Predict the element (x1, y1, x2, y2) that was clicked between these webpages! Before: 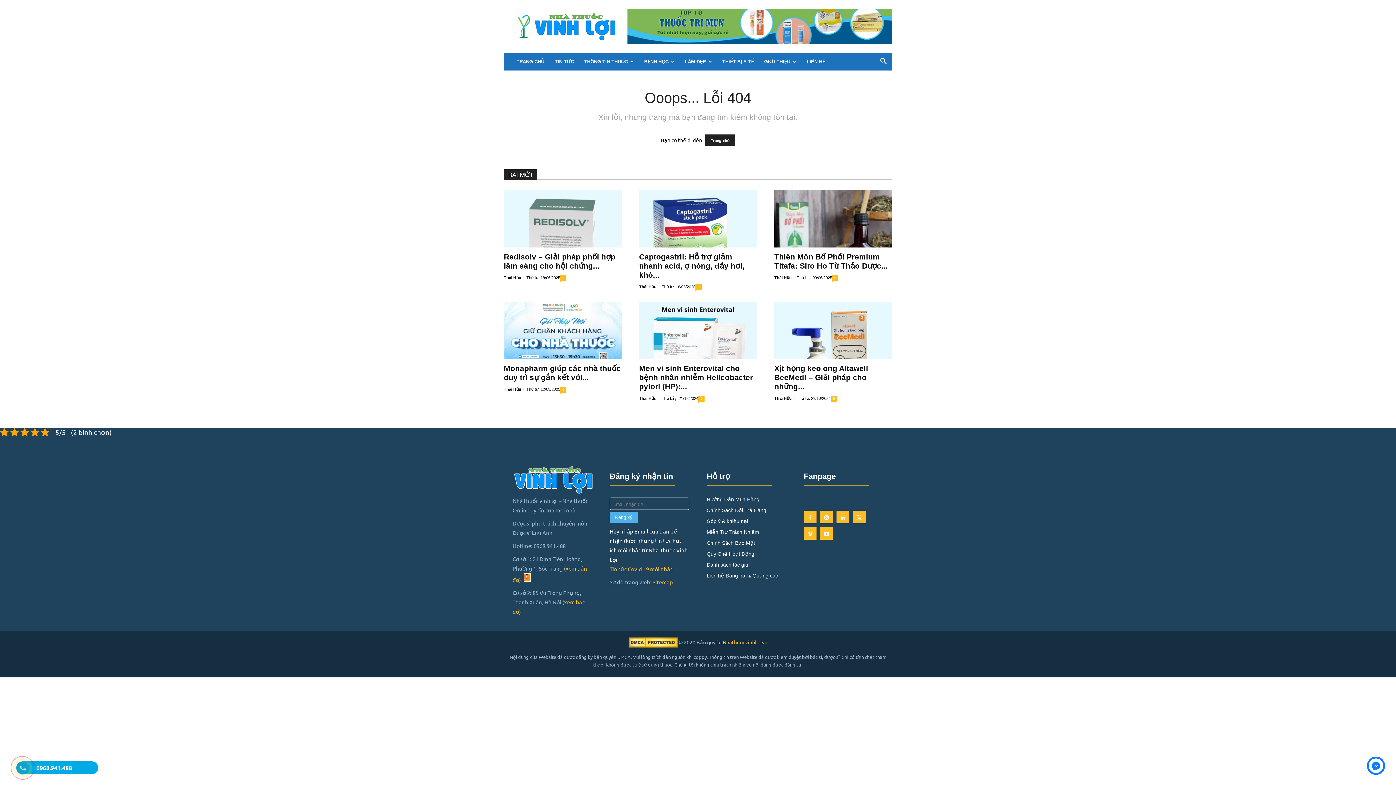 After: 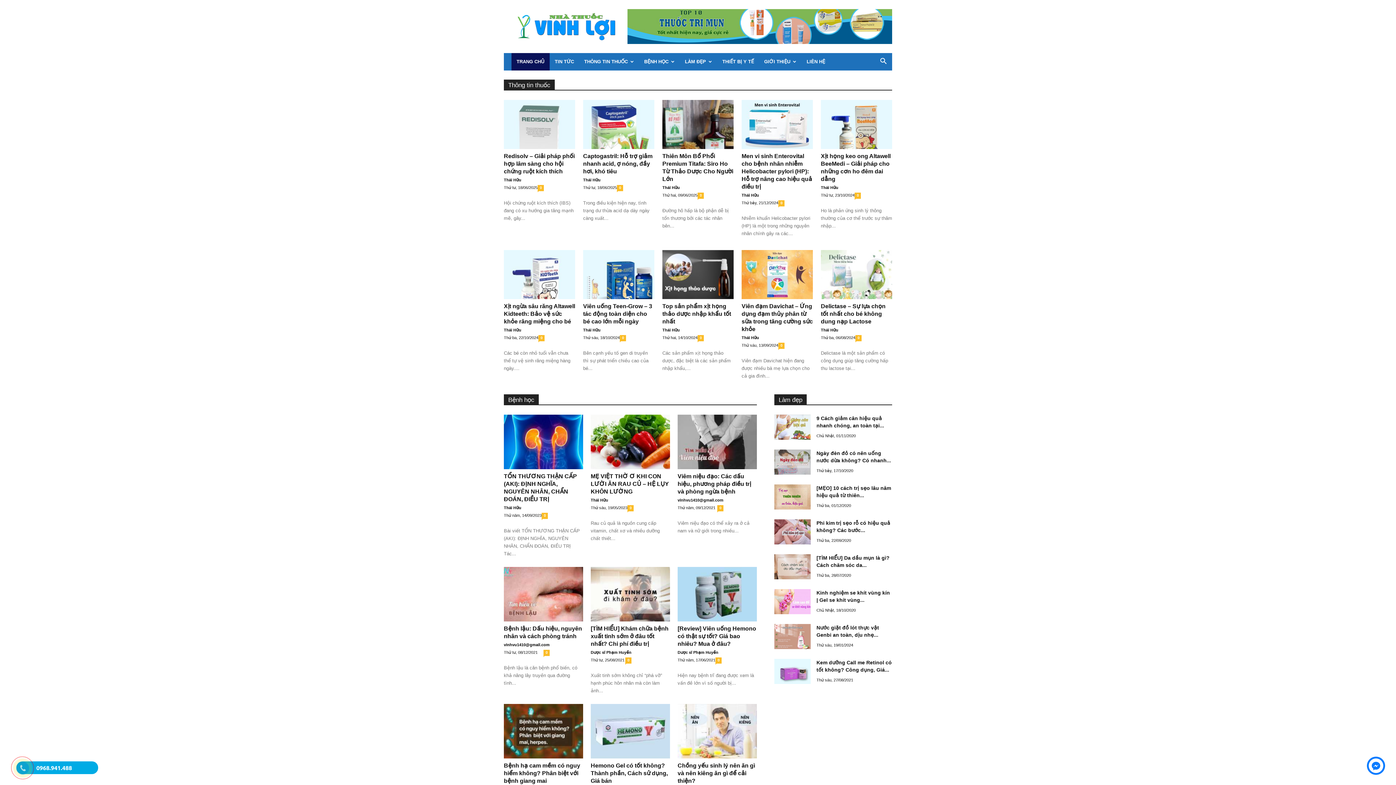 Action: bbox: (705, 134, 735, 146) label: Trang chủ